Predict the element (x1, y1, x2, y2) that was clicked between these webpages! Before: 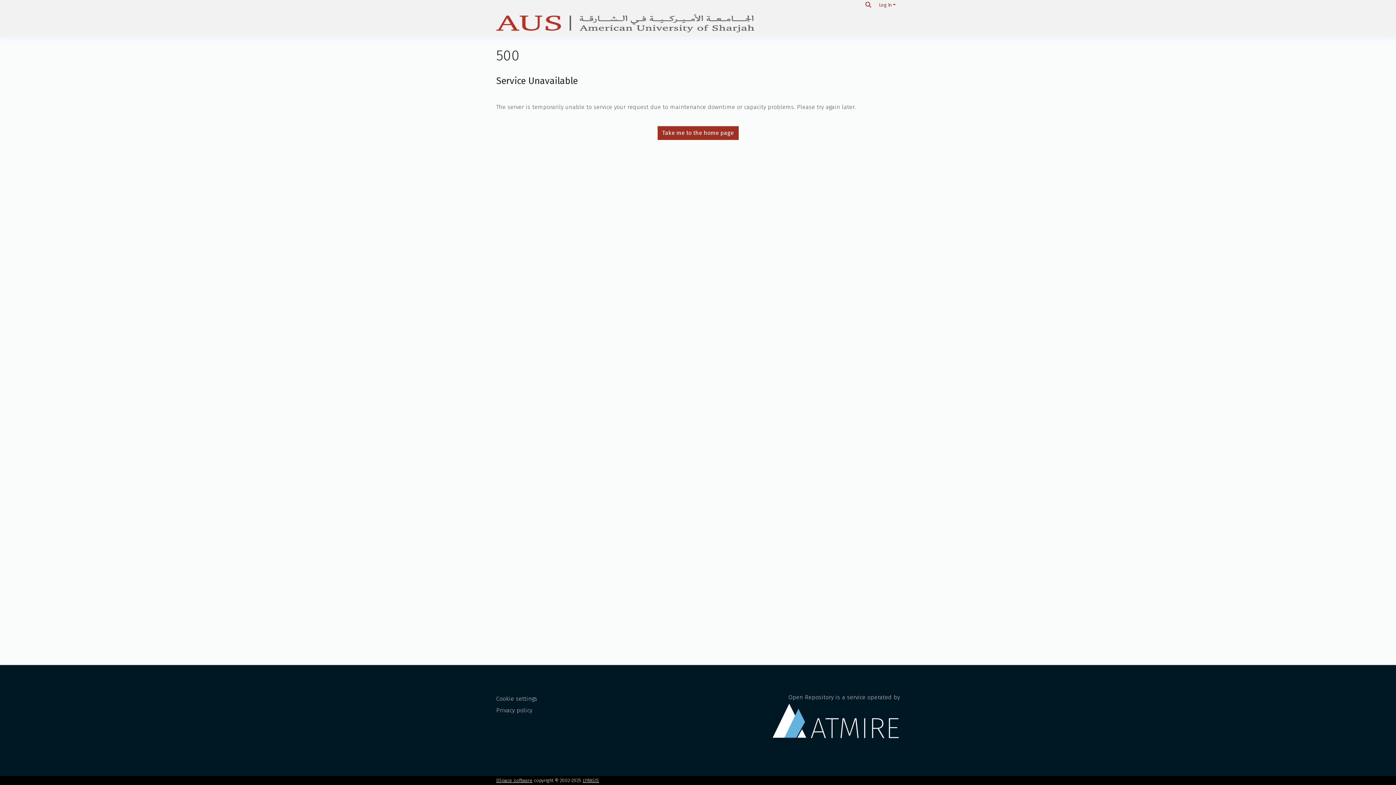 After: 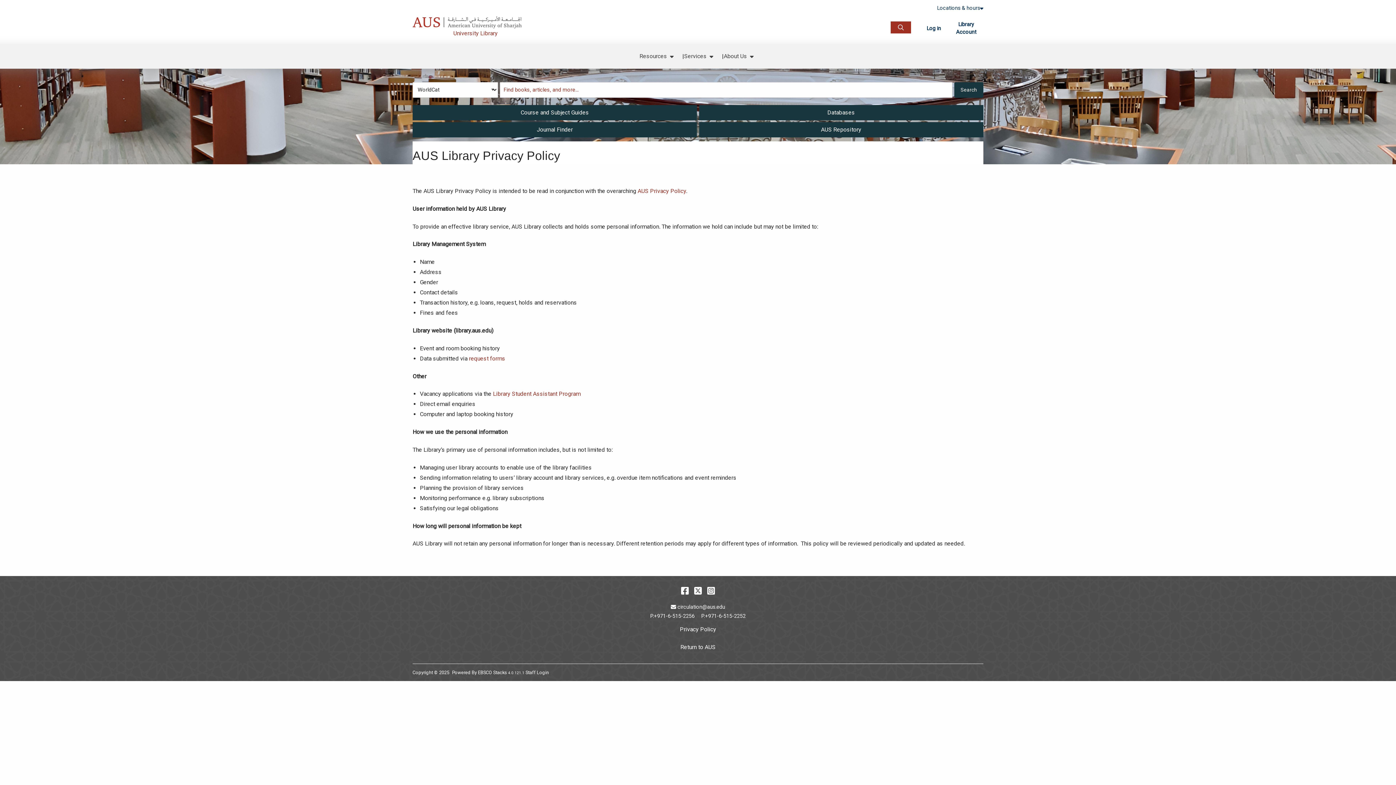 Action: bbox: (496, 707, 532, 714) label: Privacy policy